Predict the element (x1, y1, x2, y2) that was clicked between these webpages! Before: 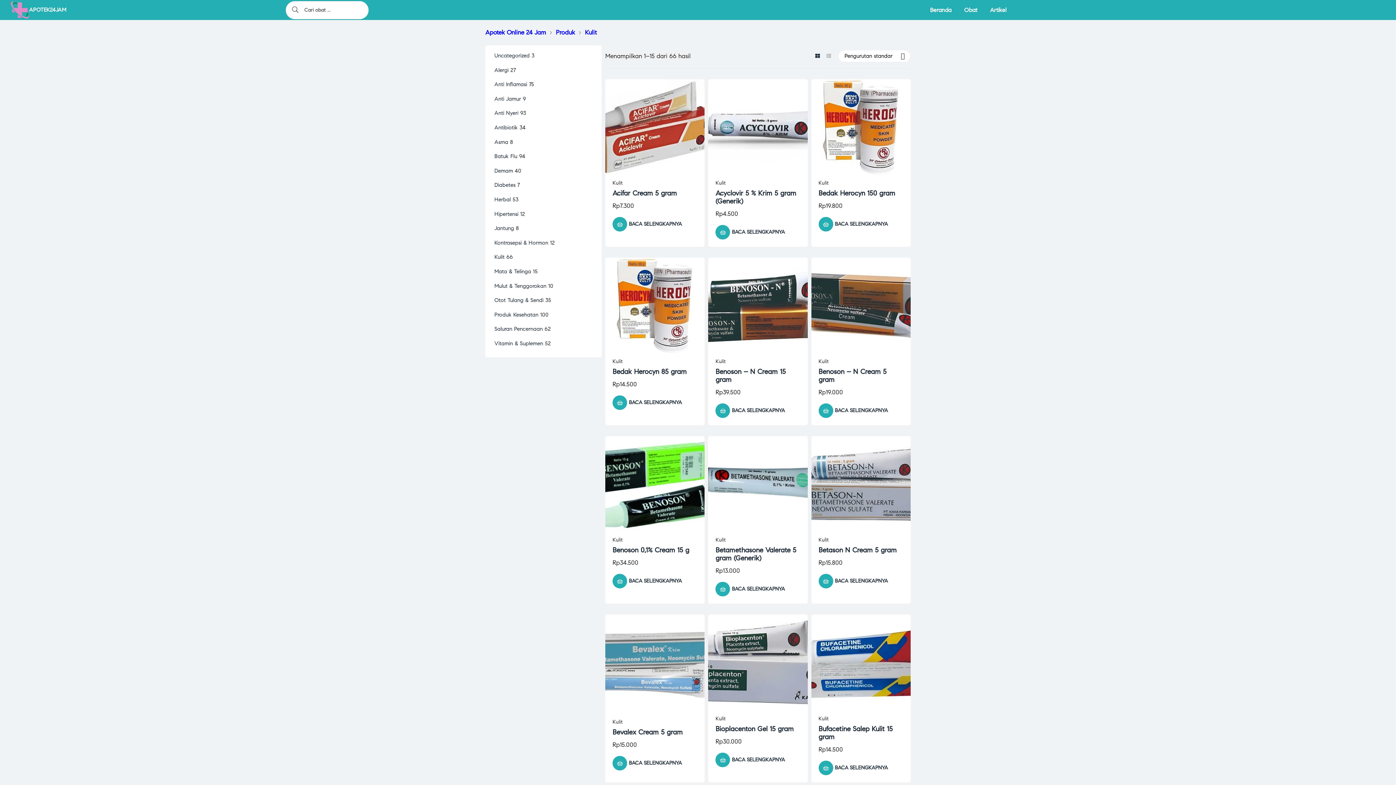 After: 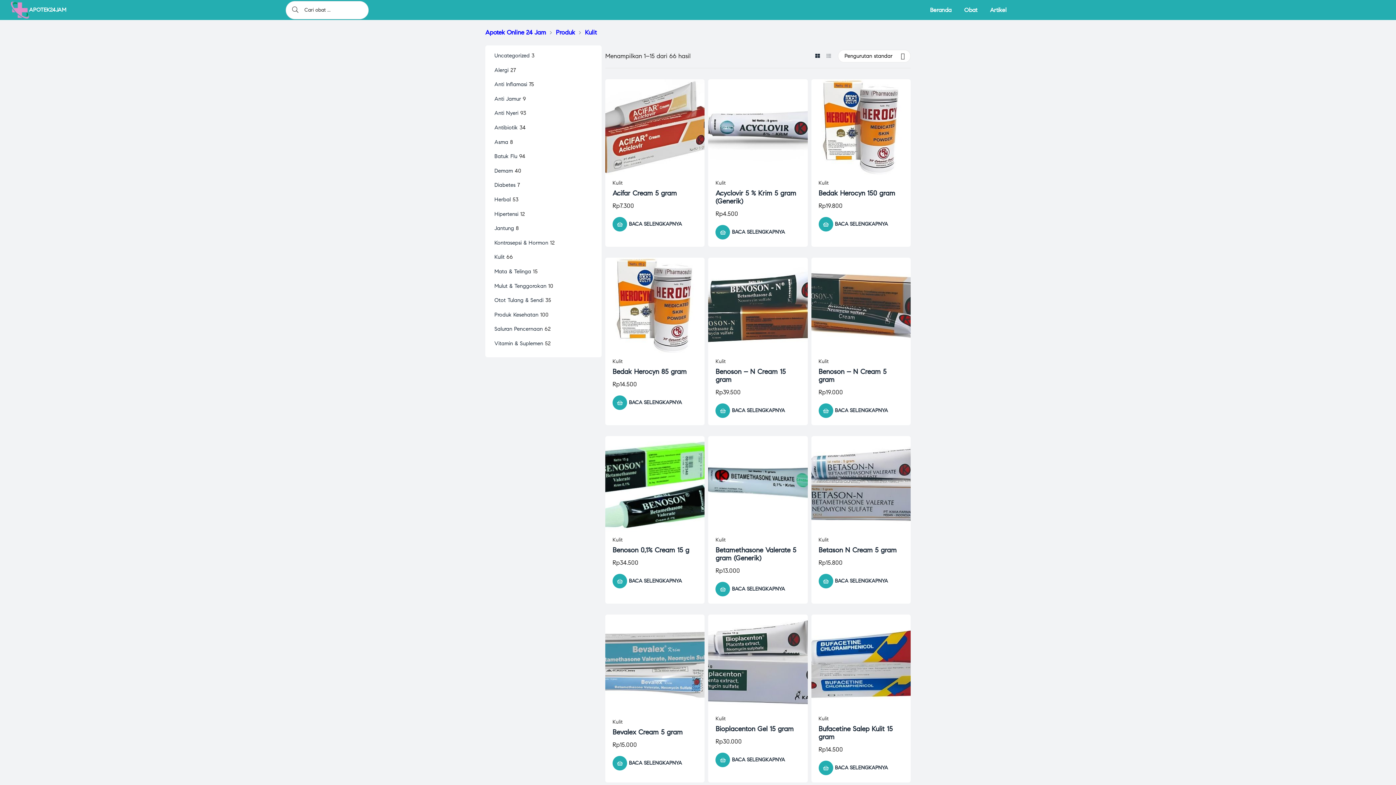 Action: label: Kulit bbox: (612, 358, 622, 364)